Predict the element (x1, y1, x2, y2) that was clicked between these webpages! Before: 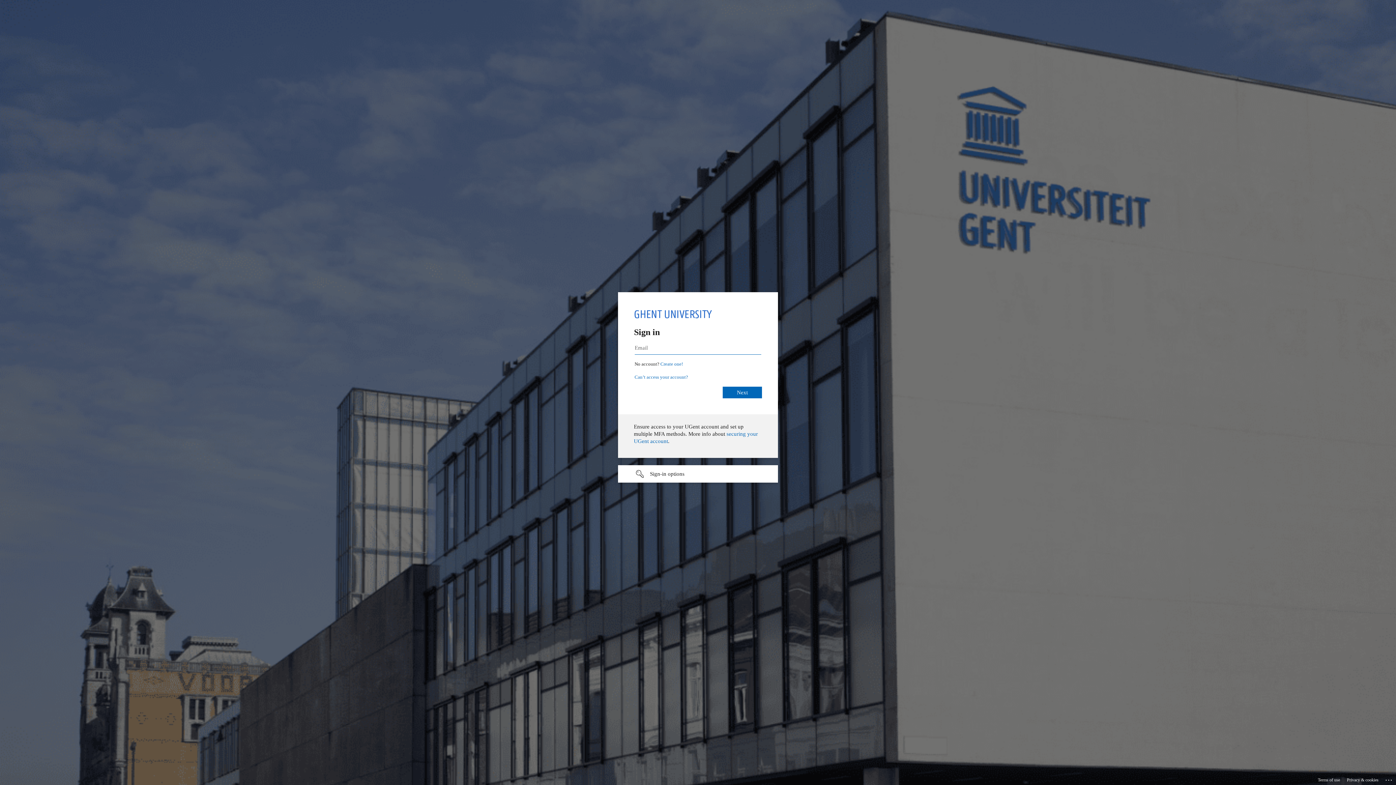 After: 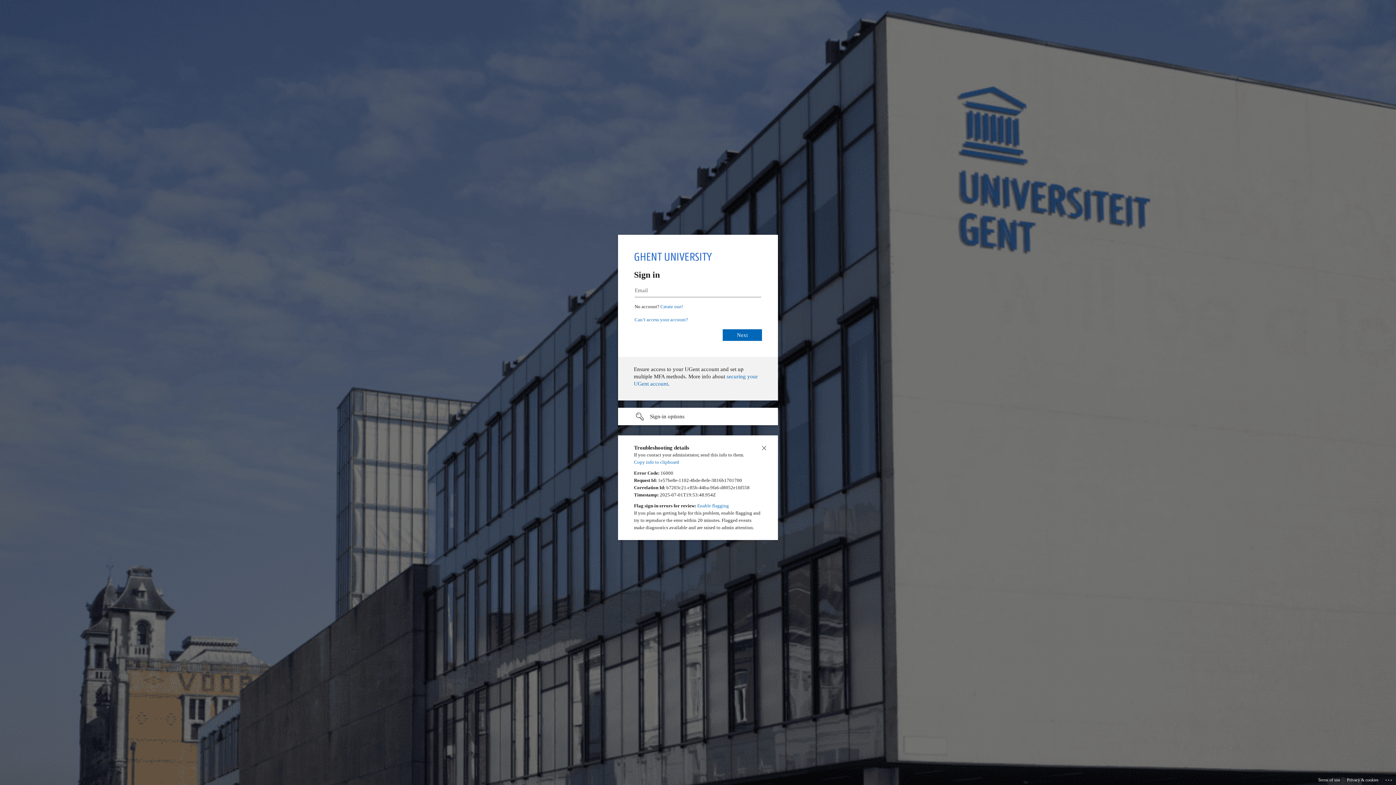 Action: bbox: (1385, 775, 1393, 783) label: Click here for troubleshooting information